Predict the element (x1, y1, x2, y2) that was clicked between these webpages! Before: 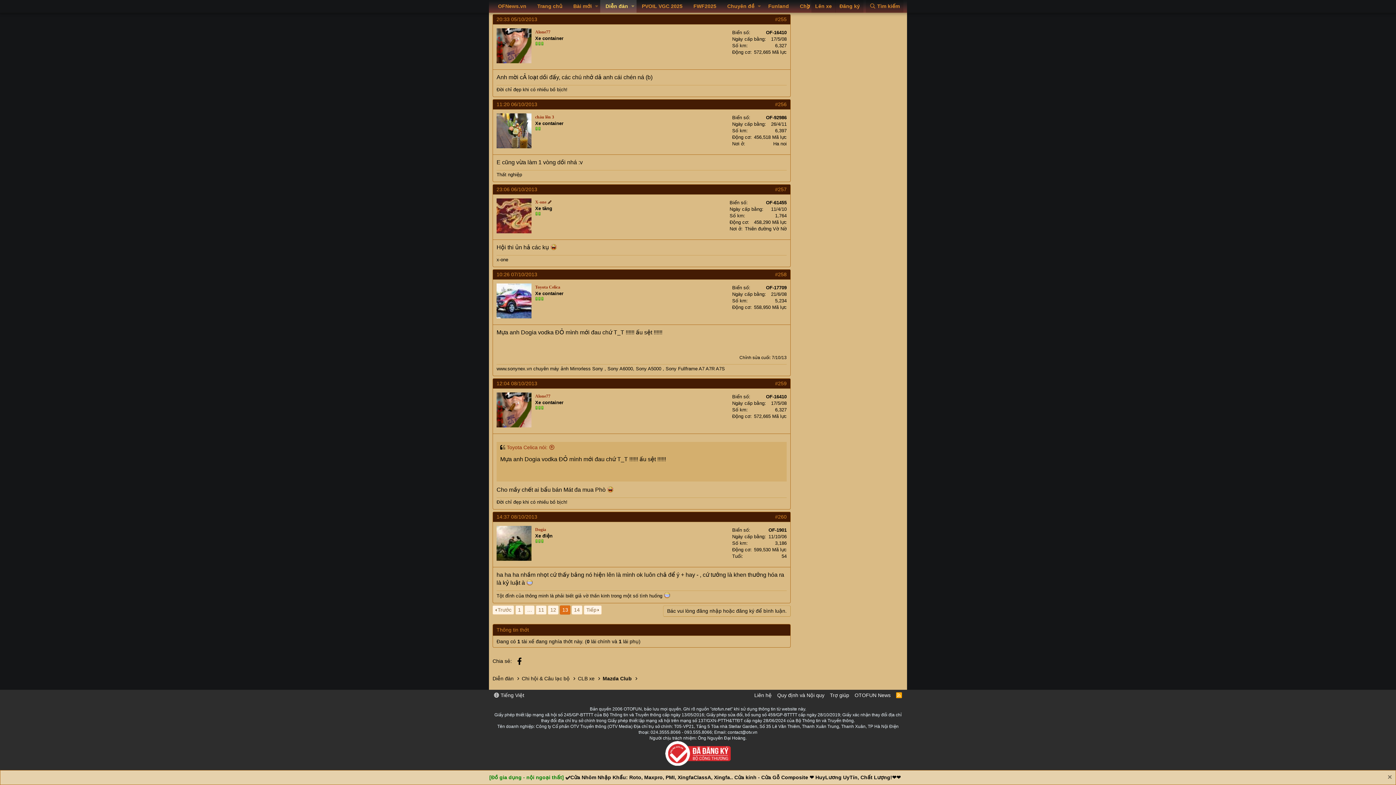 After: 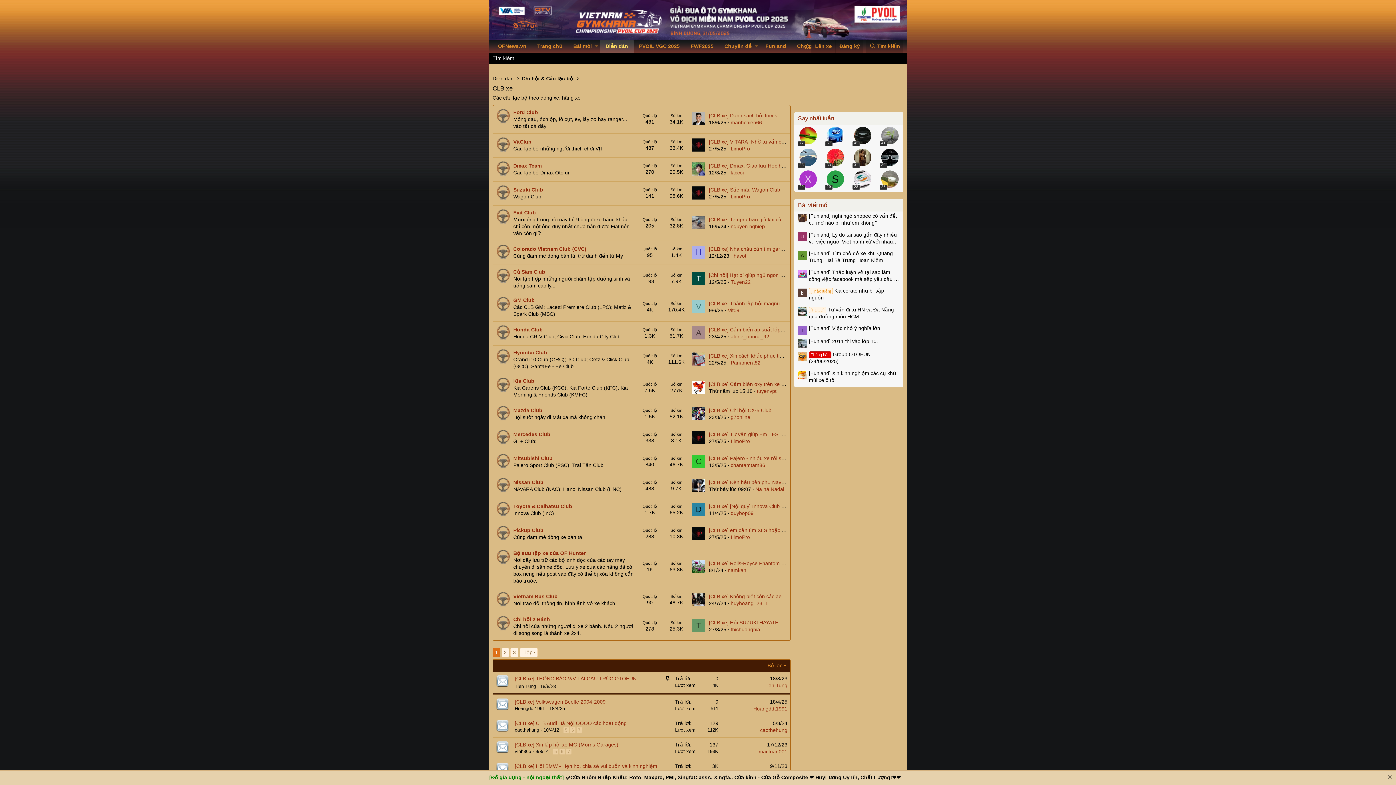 Action: bbox: (578, 675, 594, 682) label: CLB xe